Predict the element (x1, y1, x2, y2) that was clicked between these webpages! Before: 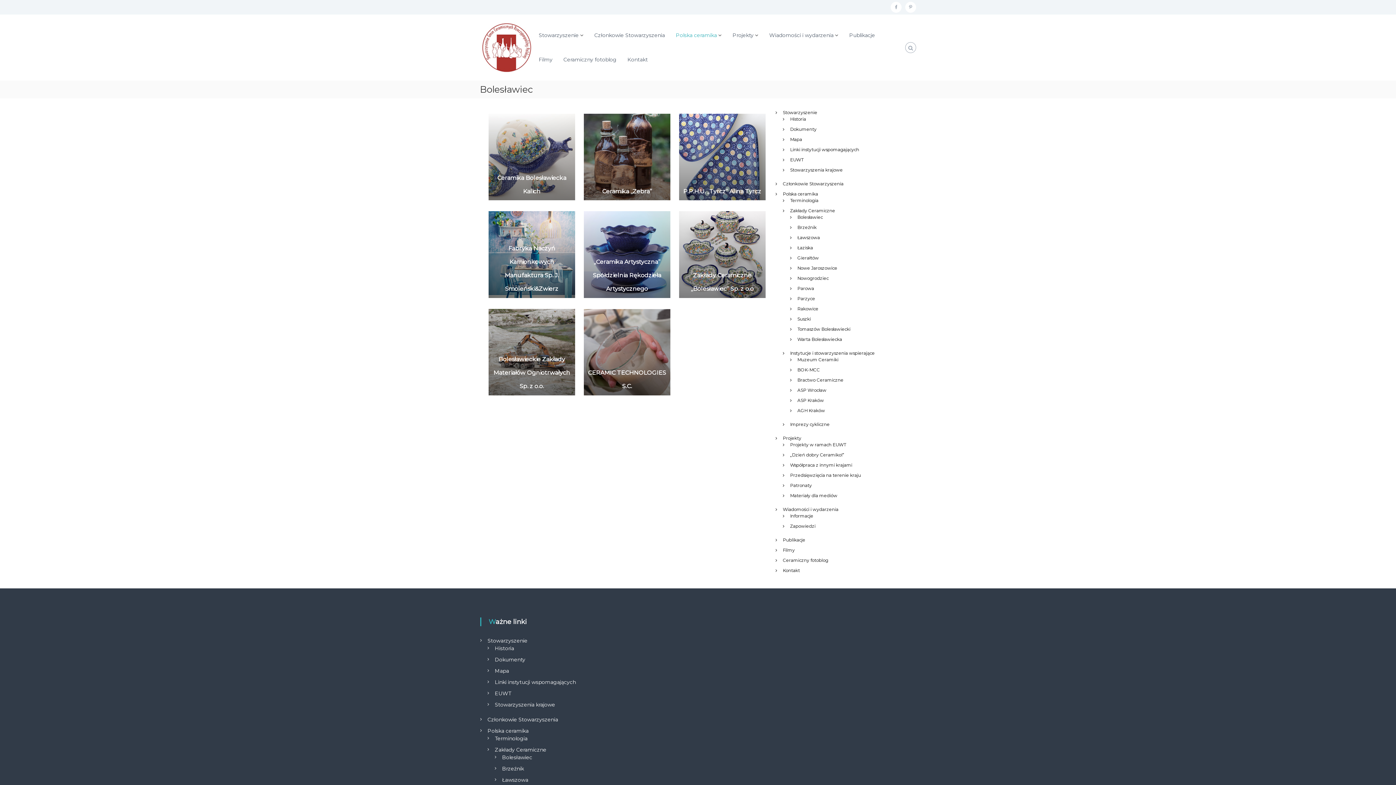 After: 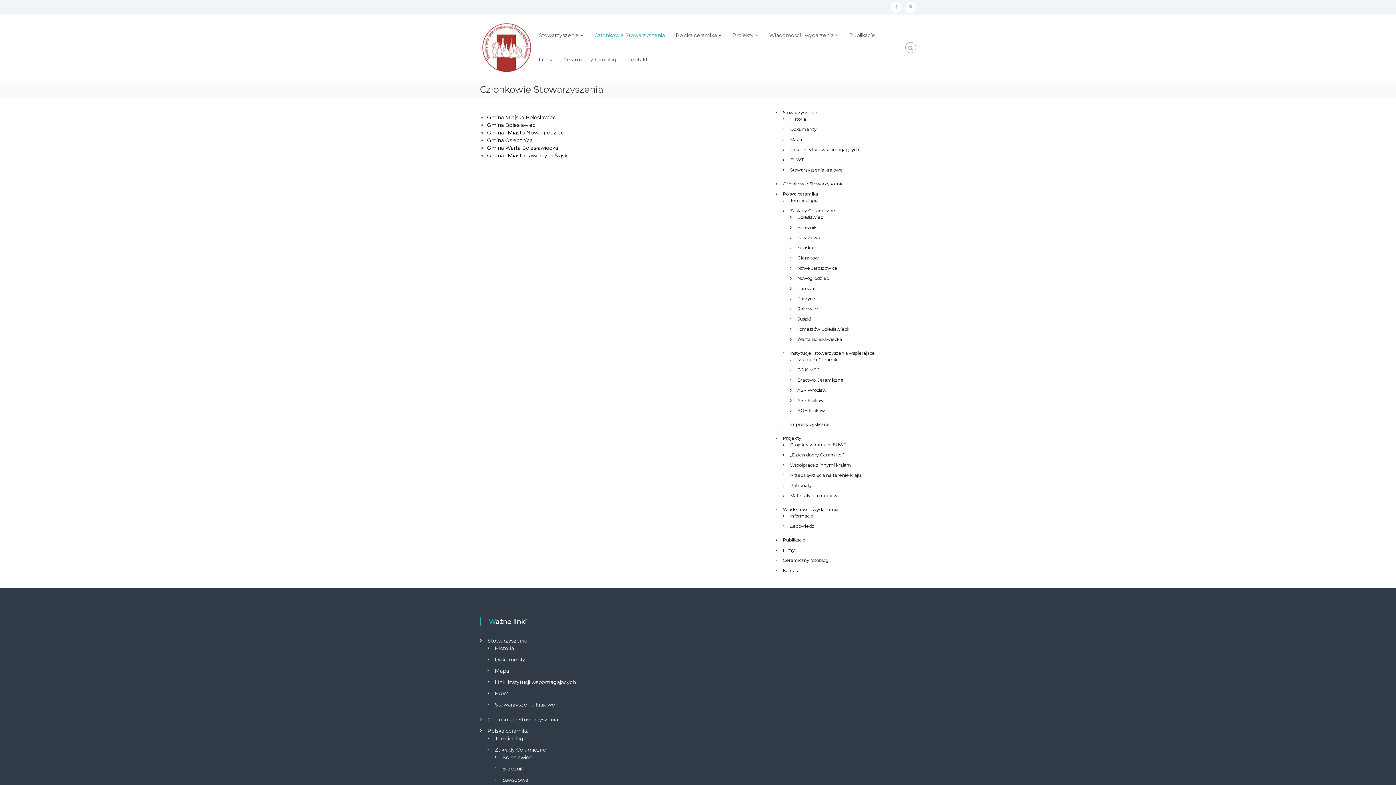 Action: bbox: (783, 181, 843, 186) label: Członkowie Stowarzyszenia